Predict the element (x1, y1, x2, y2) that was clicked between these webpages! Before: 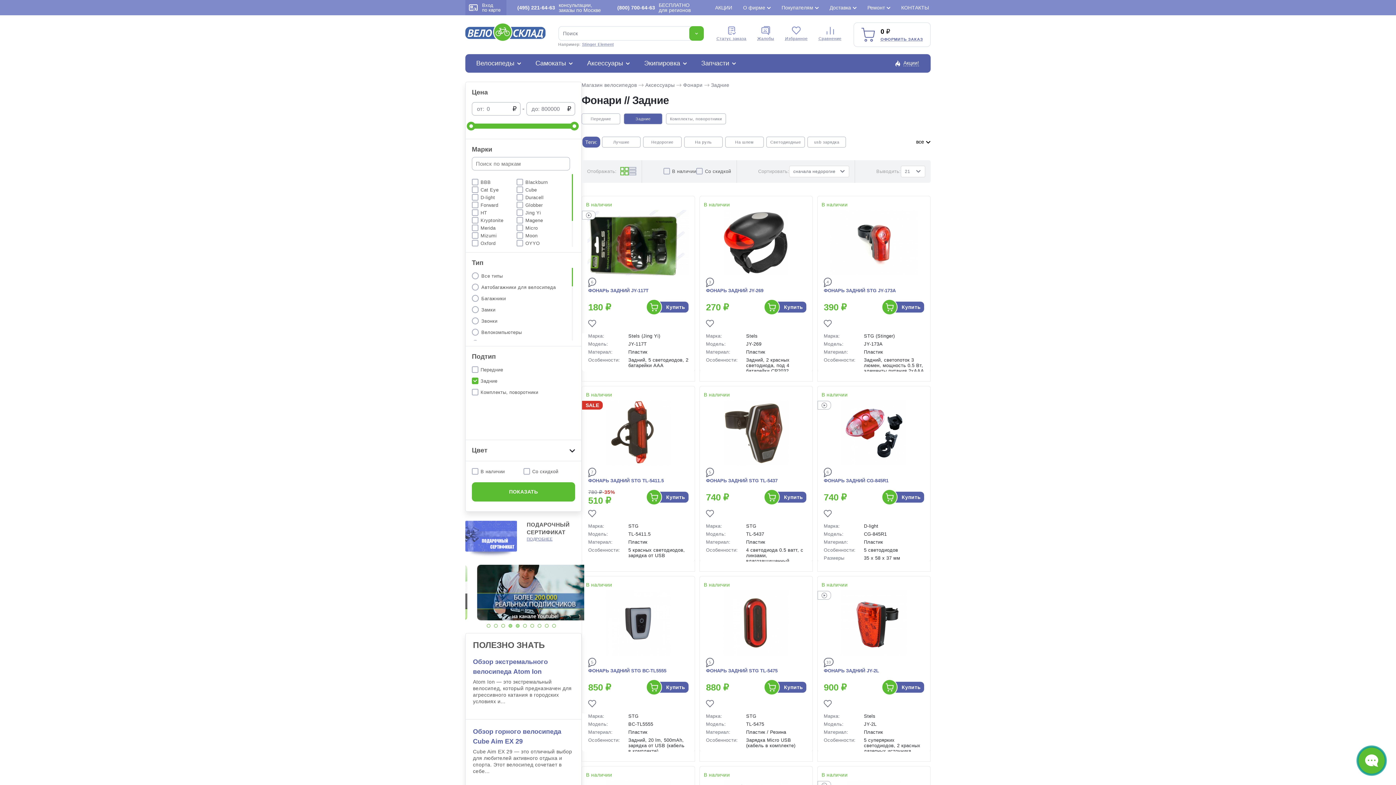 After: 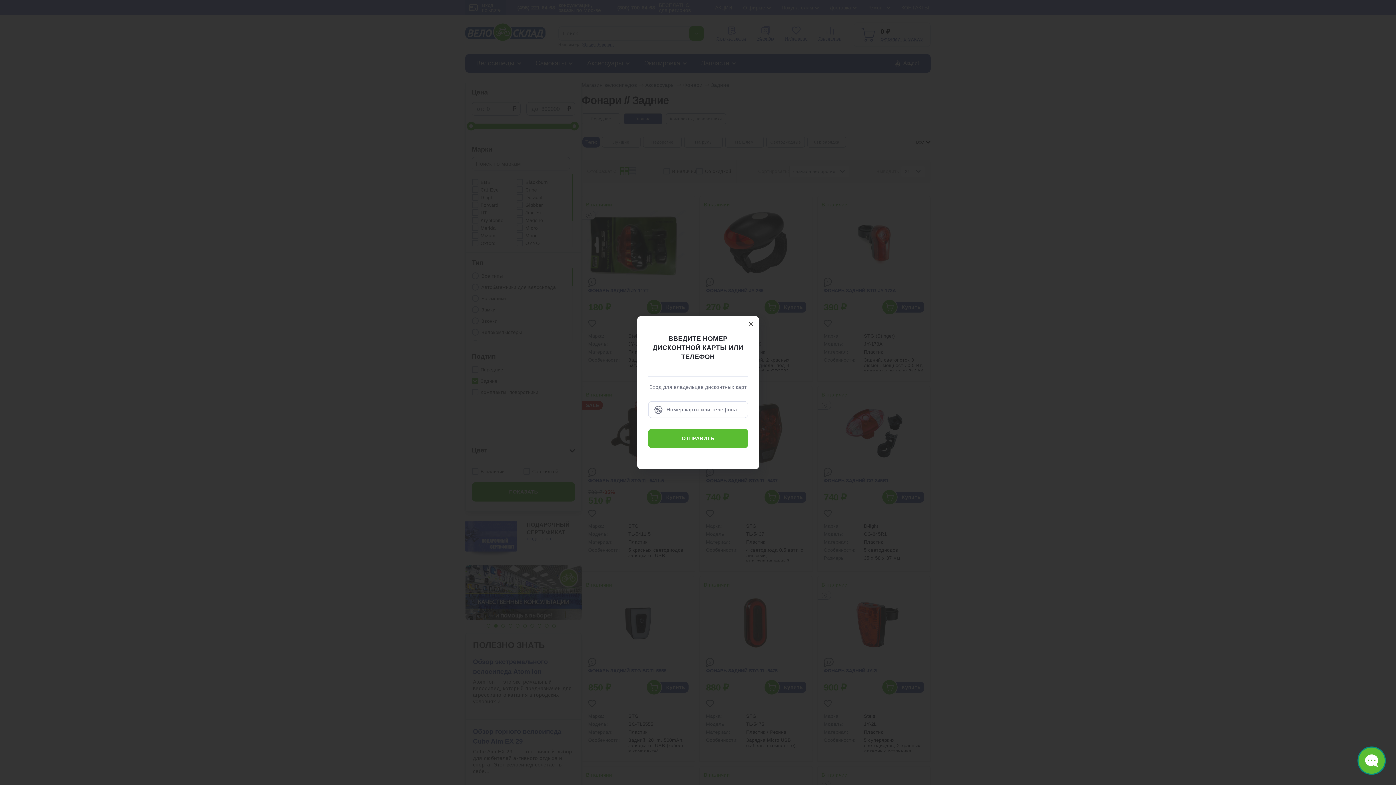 Action: bbox: (465, 2, 504, 12) label: Вход
по карте